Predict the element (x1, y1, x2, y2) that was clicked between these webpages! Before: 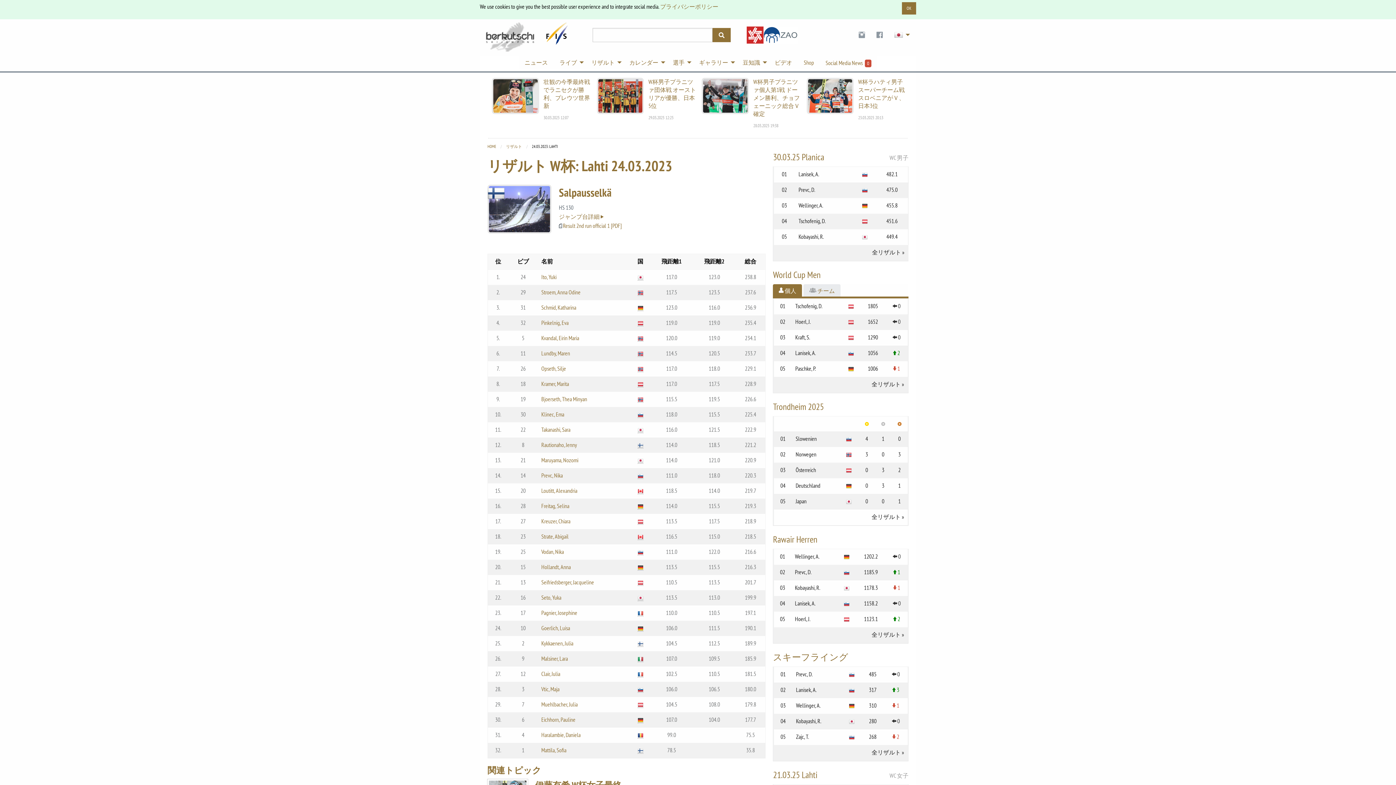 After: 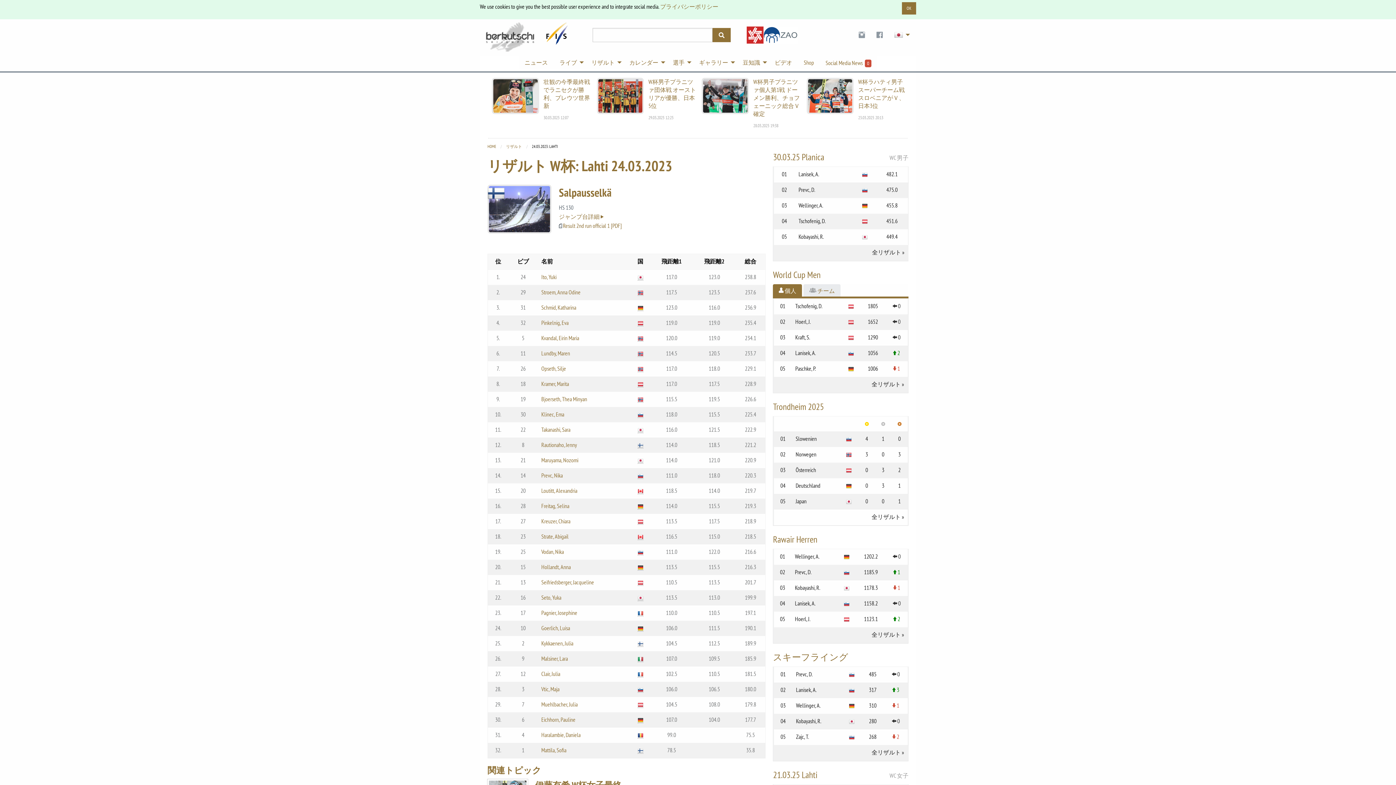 Action: bbox: (738, 30, 797, 37)